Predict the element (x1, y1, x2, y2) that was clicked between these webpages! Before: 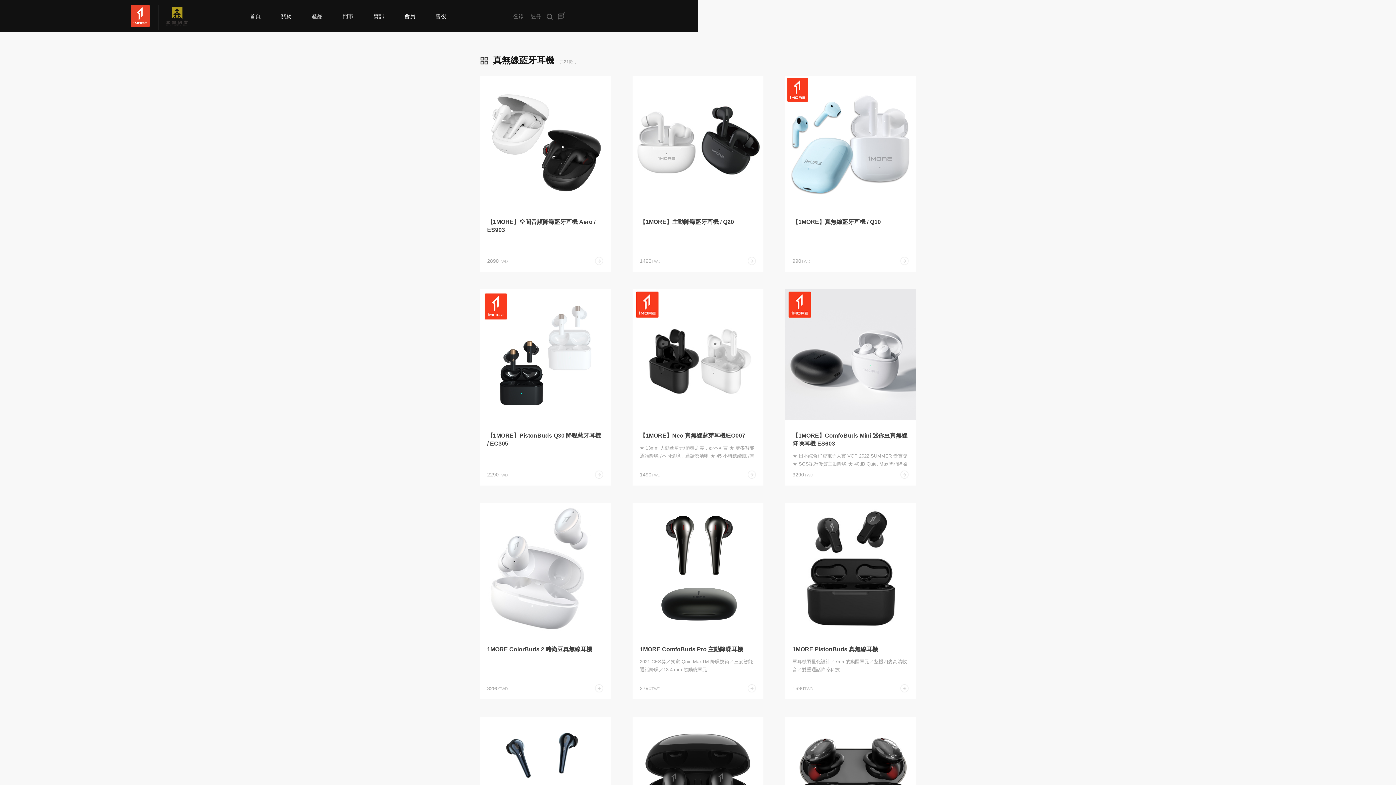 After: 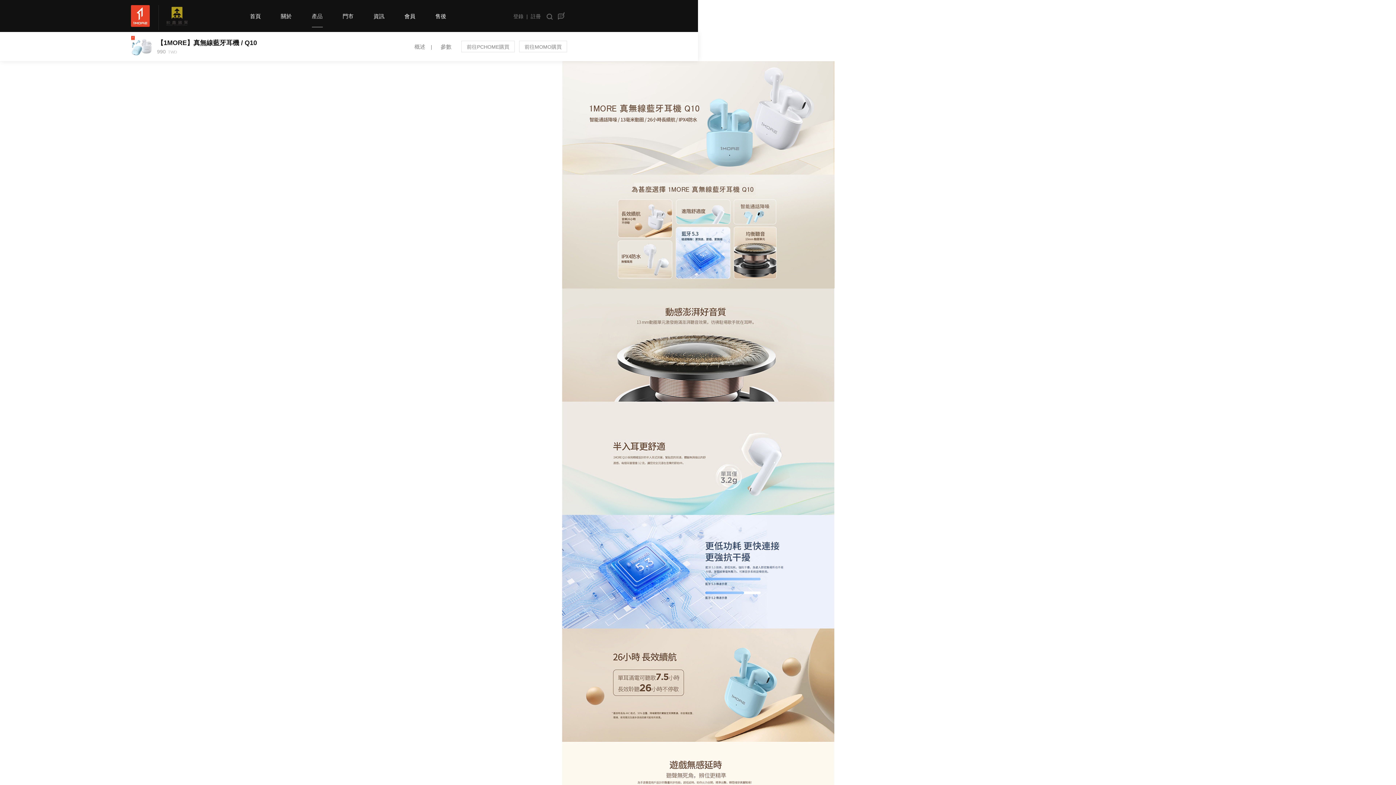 Action: bbox: (785, 75, 916, 272)